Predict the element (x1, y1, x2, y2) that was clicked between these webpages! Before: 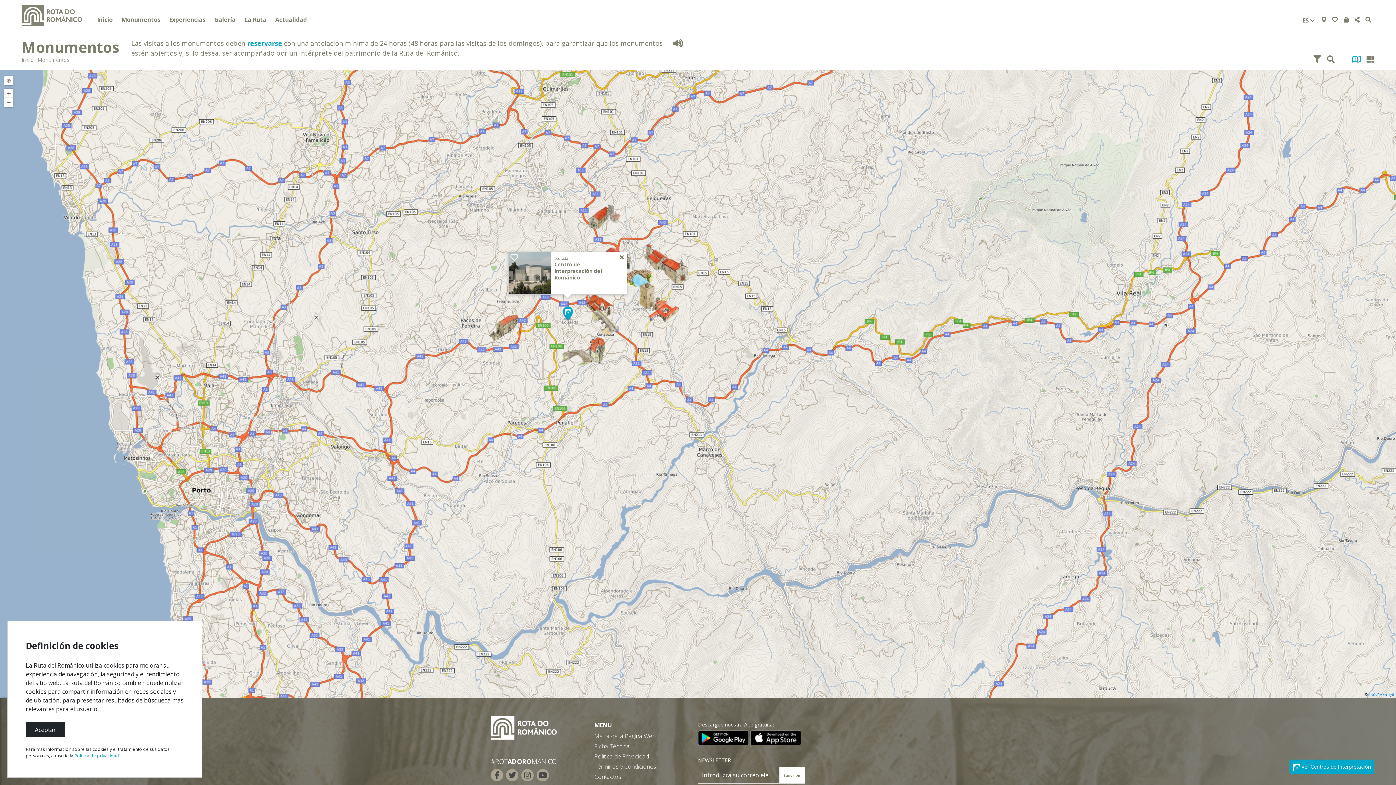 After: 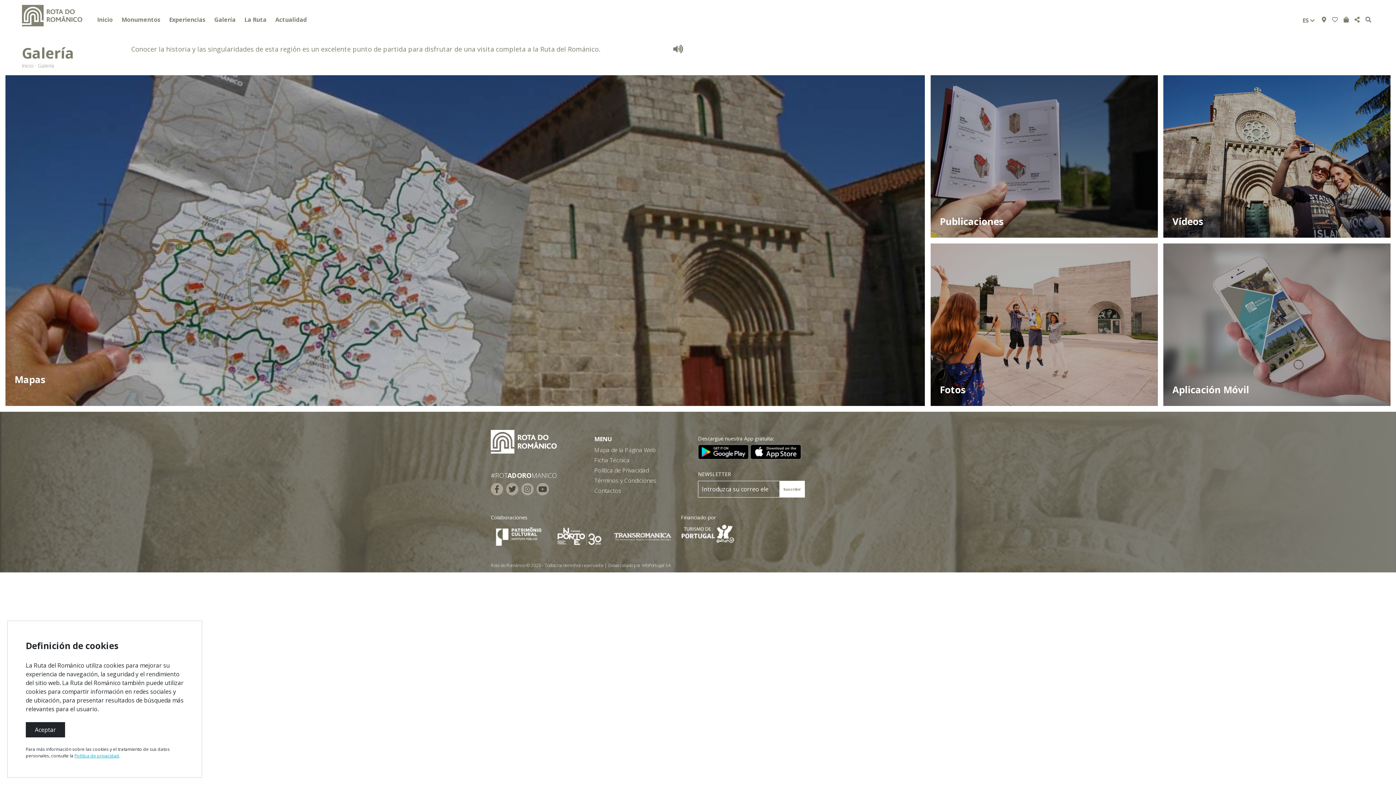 Action: label: Galería bbox: (214, 15, 235, 24)